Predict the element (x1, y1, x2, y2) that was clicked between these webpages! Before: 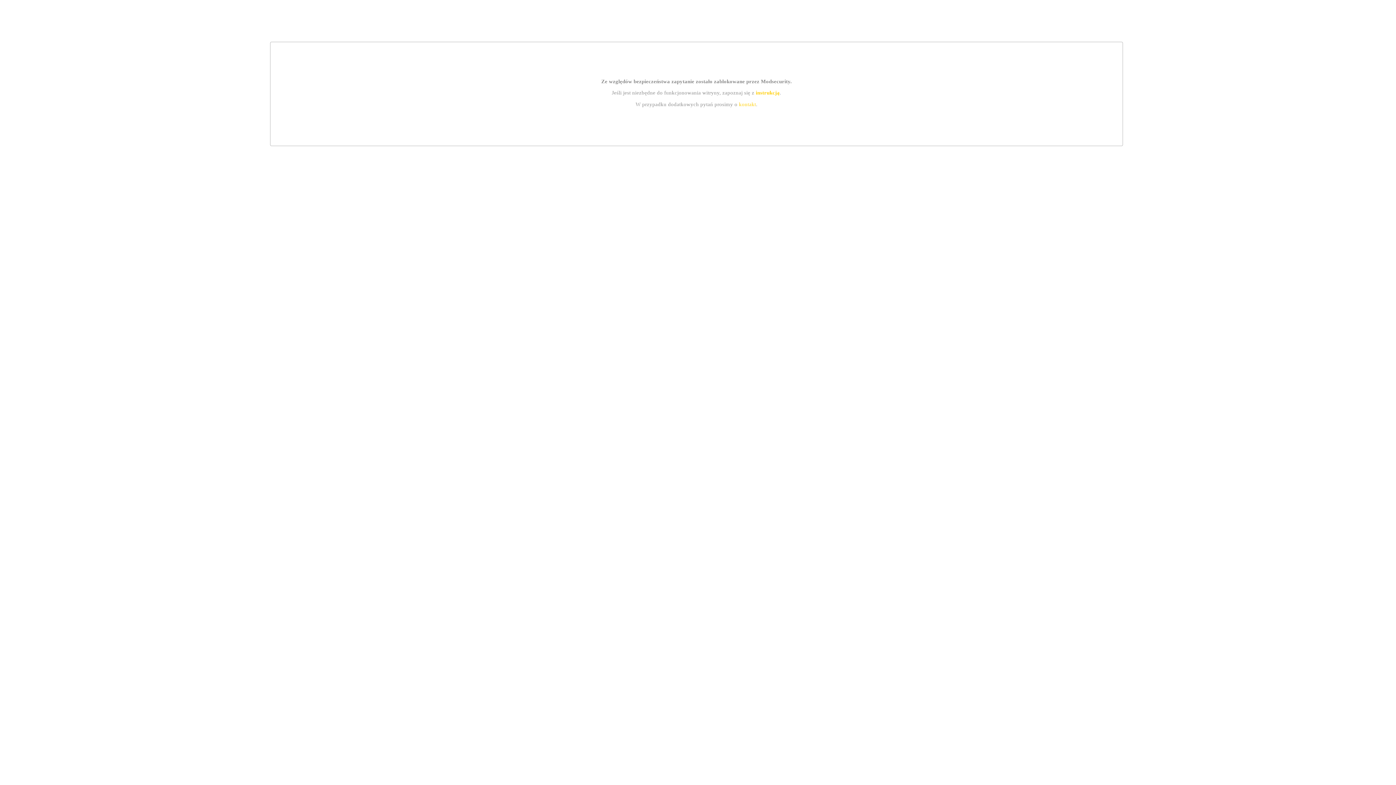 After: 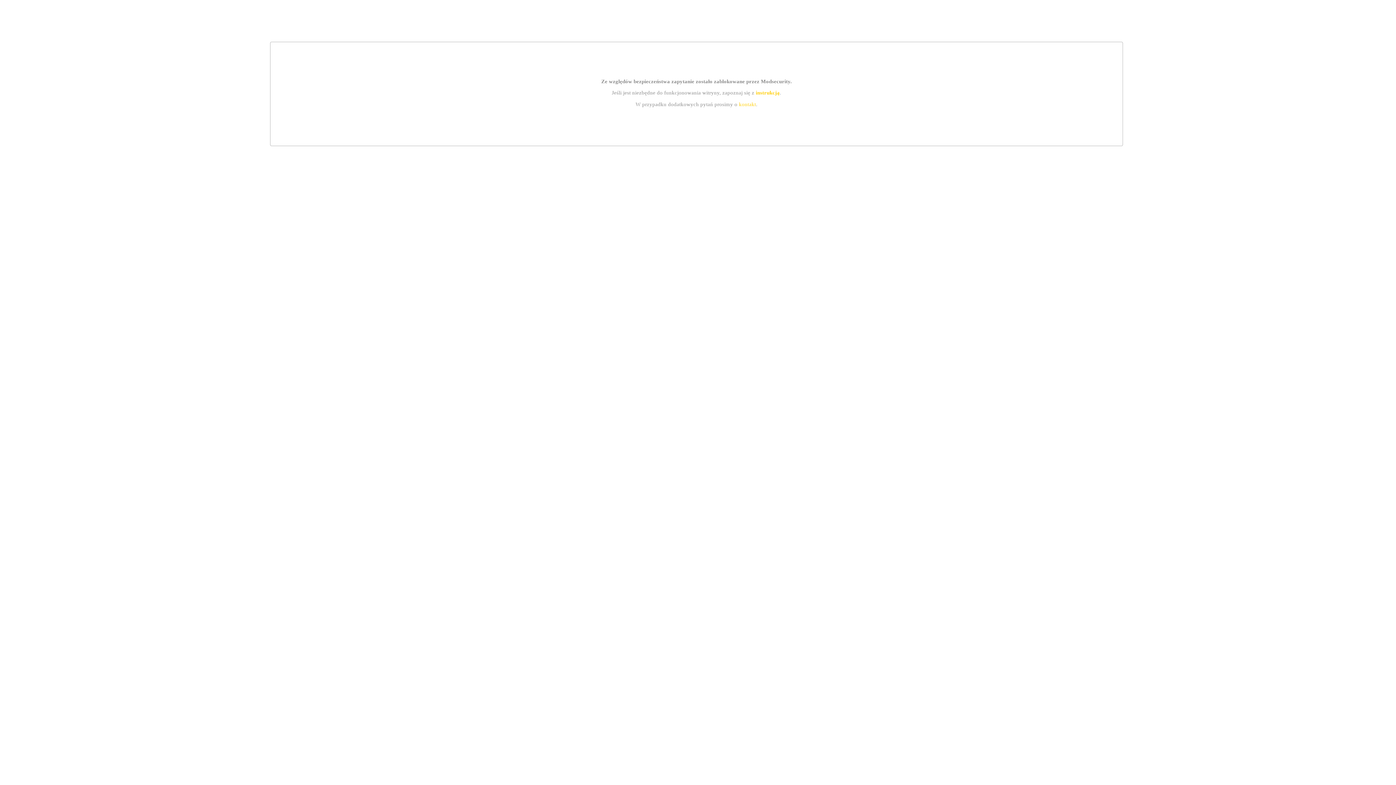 Action: bbox: (739, 101, 756, 107) label: kontakt